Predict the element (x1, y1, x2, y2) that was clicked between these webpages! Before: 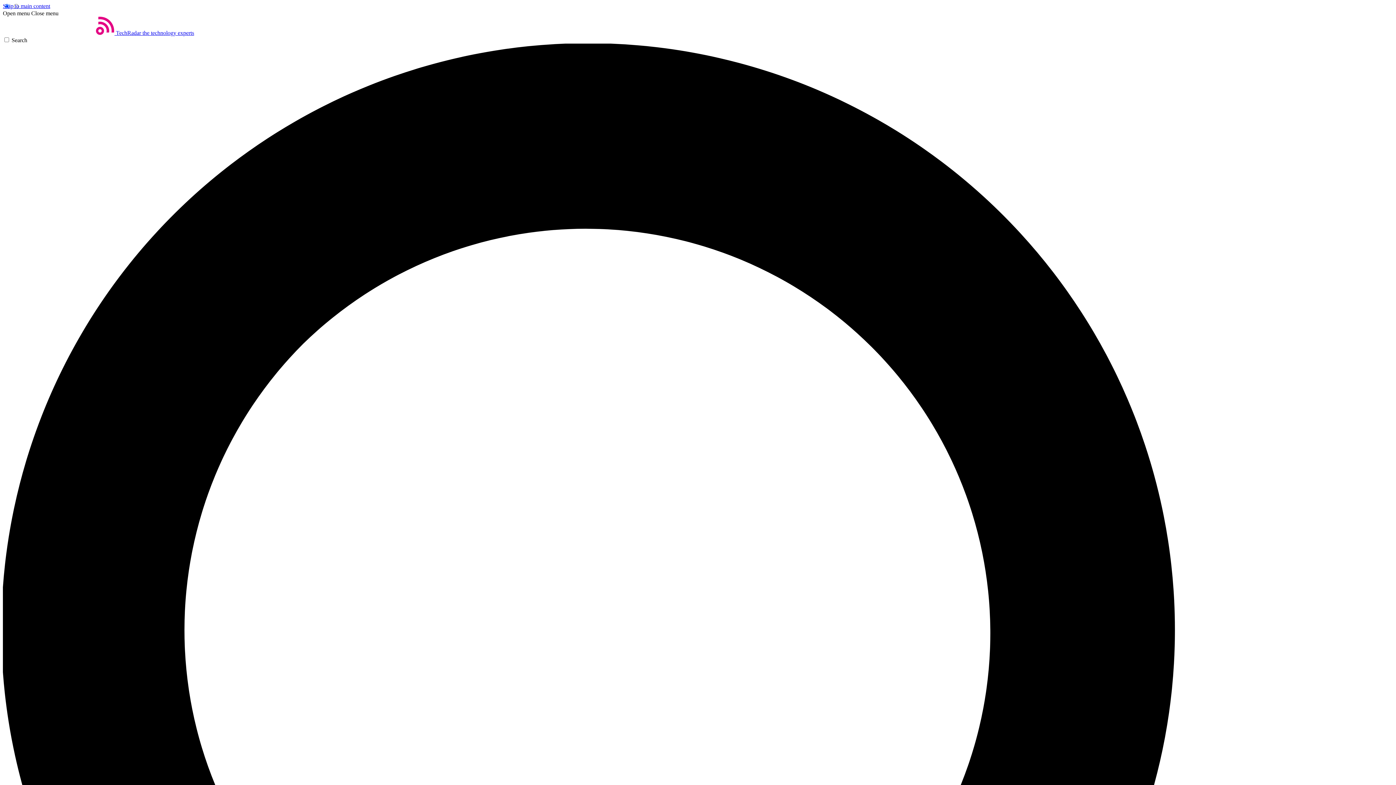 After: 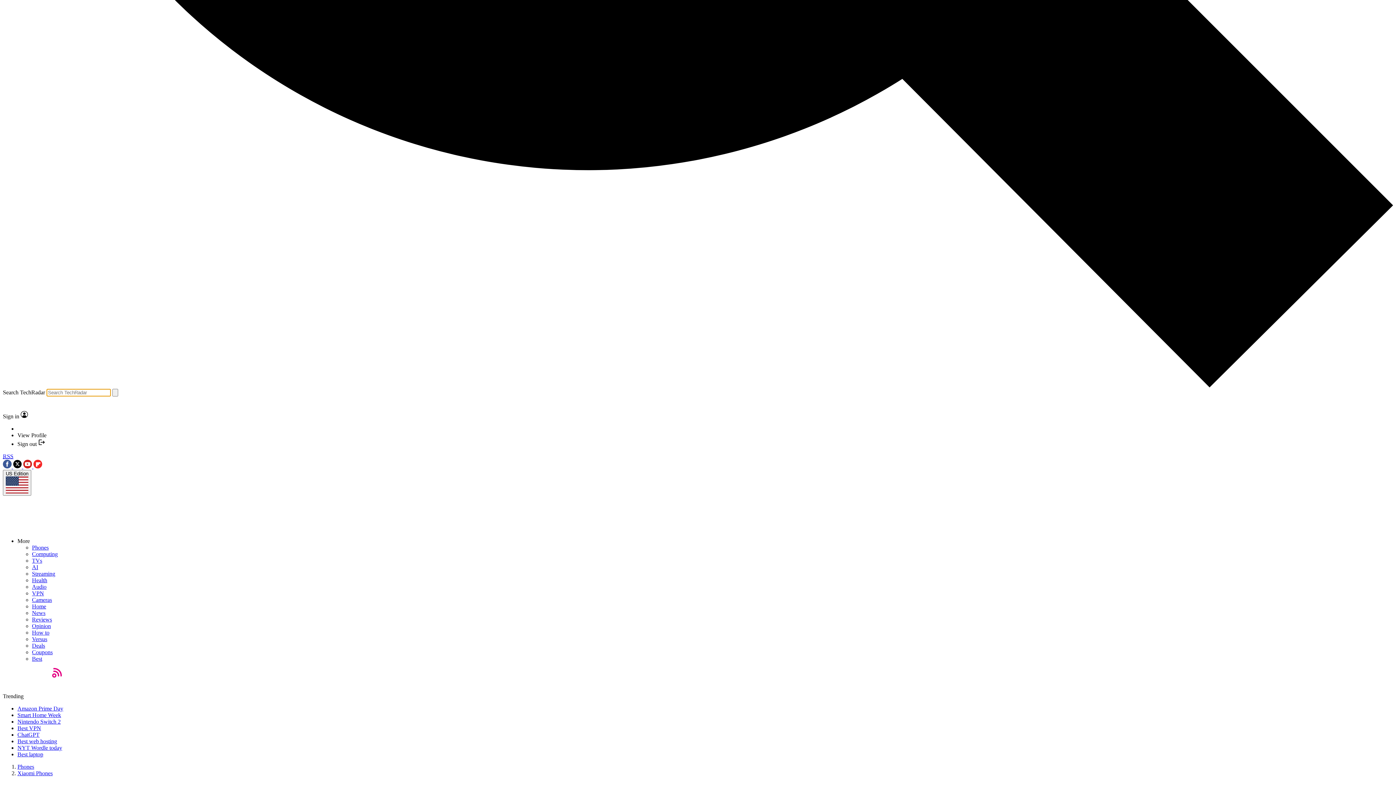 Action: bbox: (2, 37, 1393, 1435) label: Search